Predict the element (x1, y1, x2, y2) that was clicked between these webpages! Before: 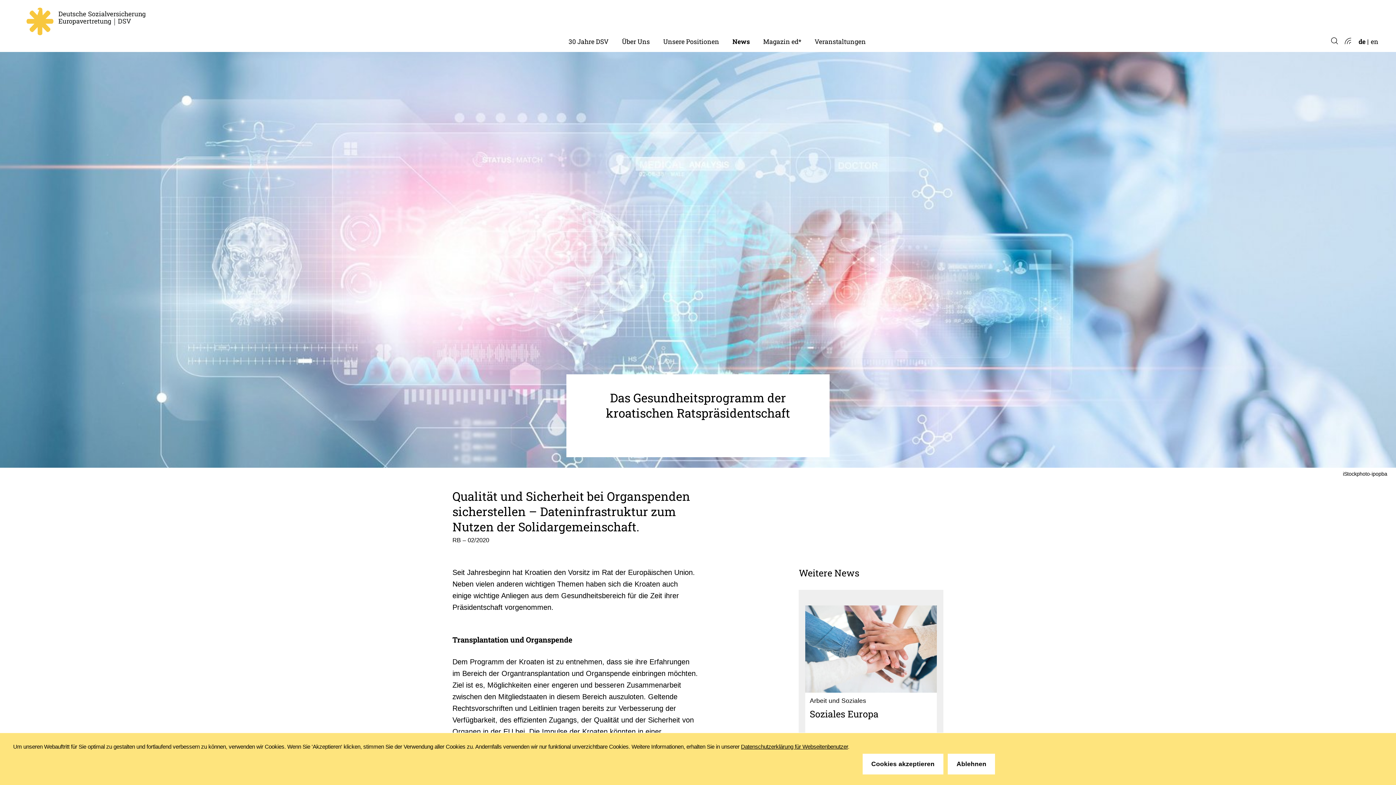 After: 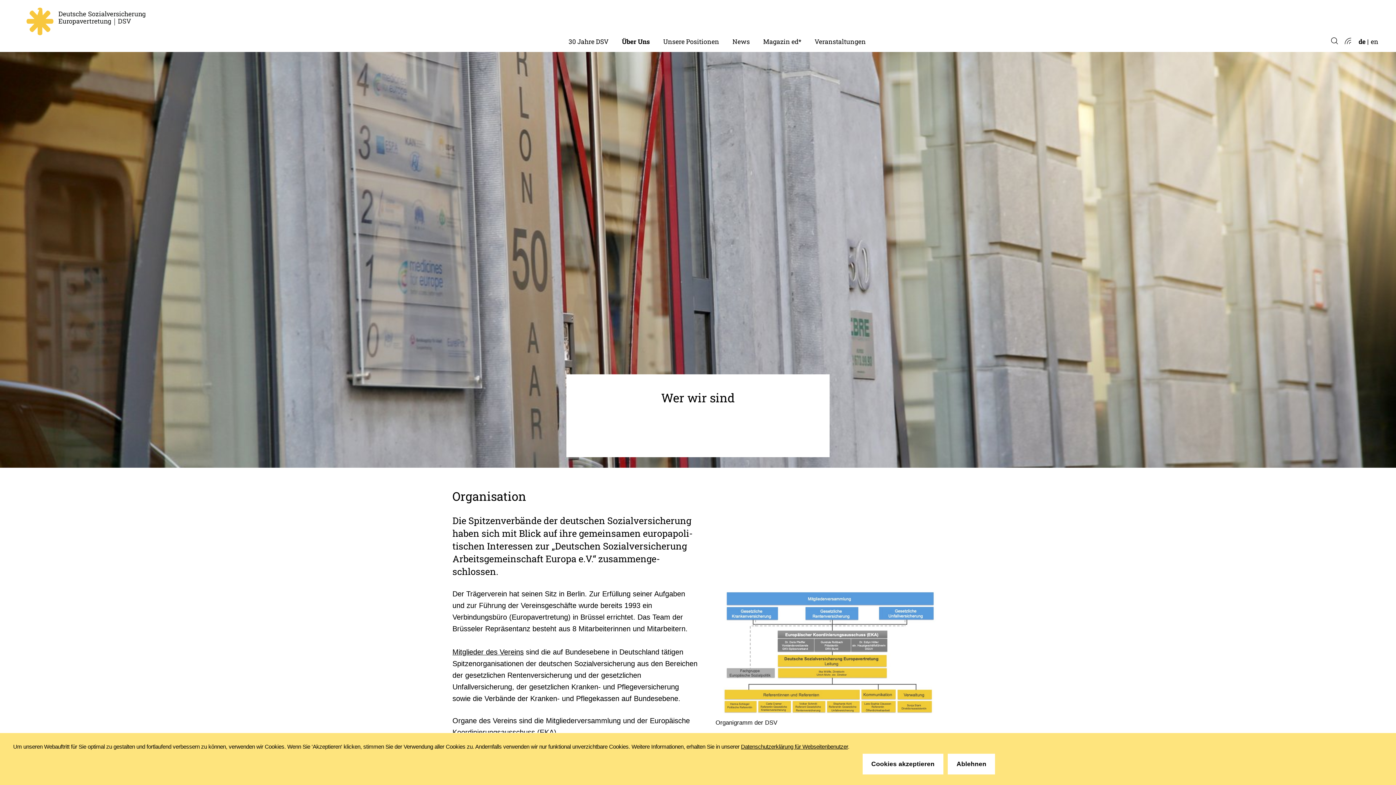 Action: bbox: (615, 31, 656, 51) label: Über Uns